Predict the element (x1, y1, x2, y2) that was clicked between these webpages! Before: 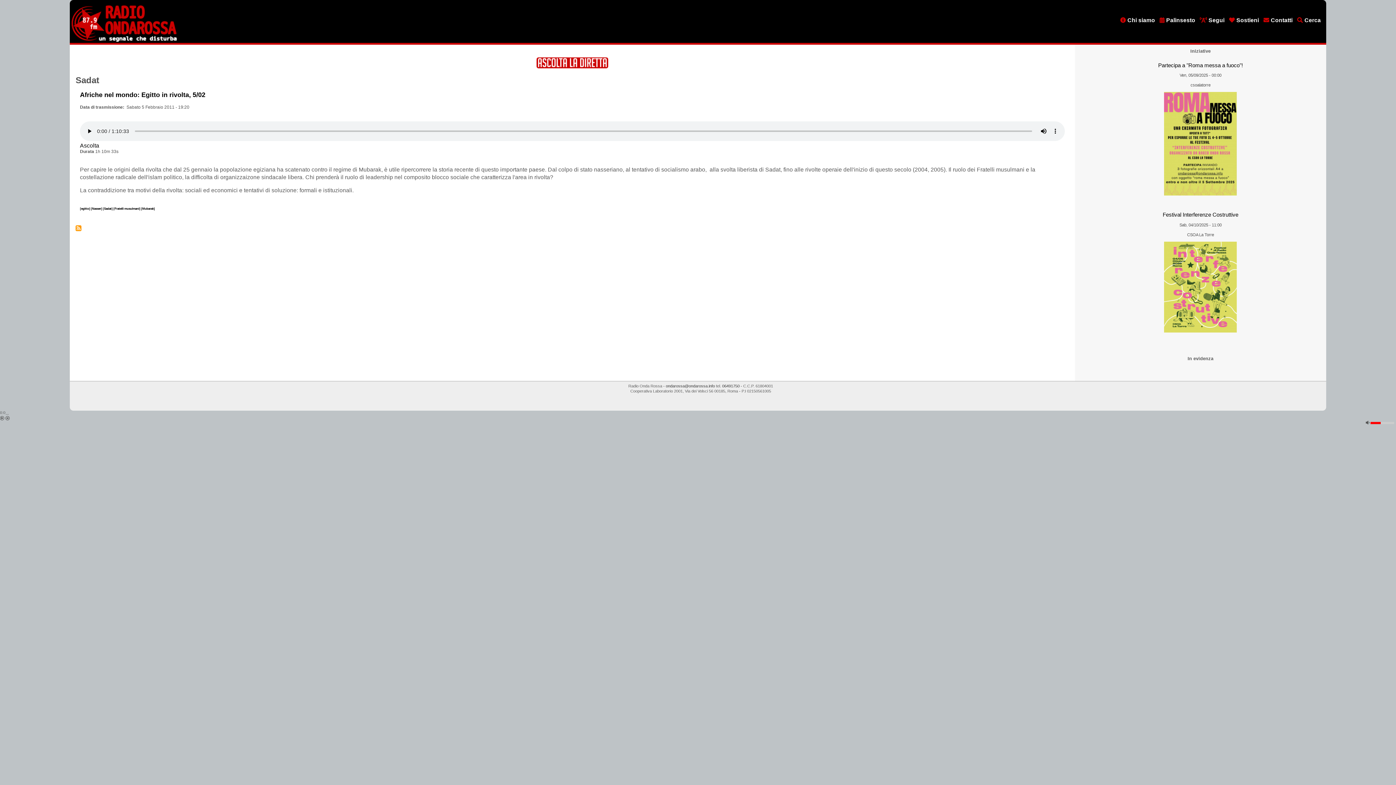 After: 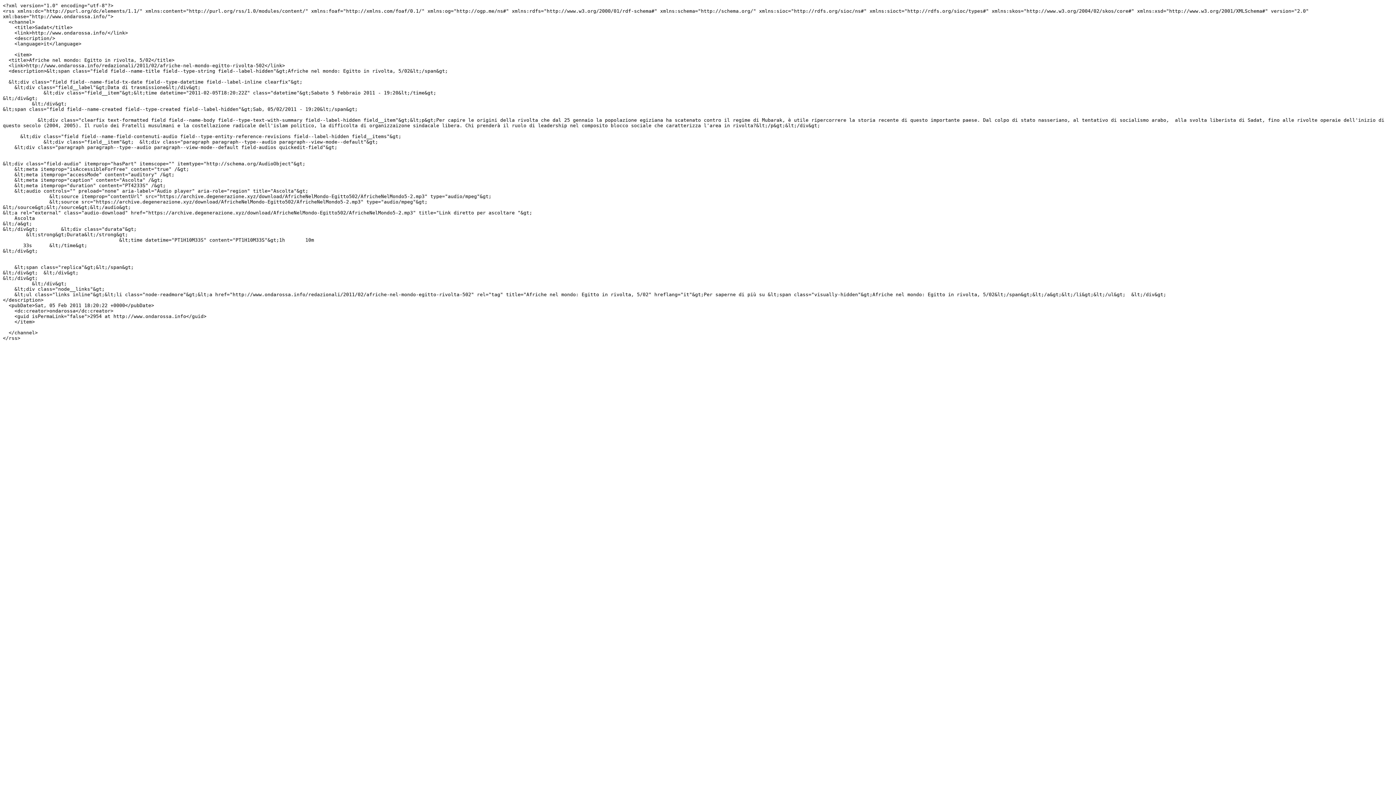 Action: label: Iscriviti a Sadat bbox: (75, 225, 81, 231)